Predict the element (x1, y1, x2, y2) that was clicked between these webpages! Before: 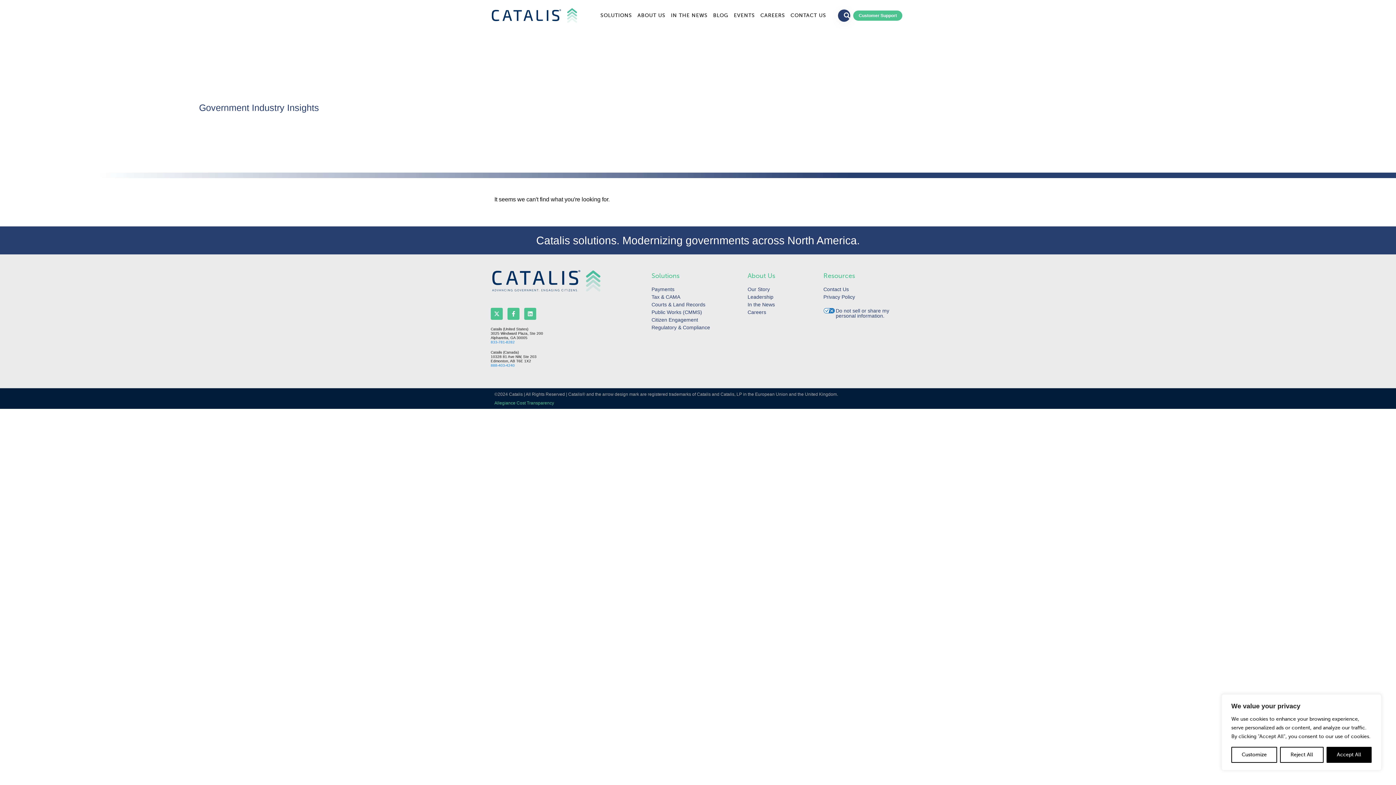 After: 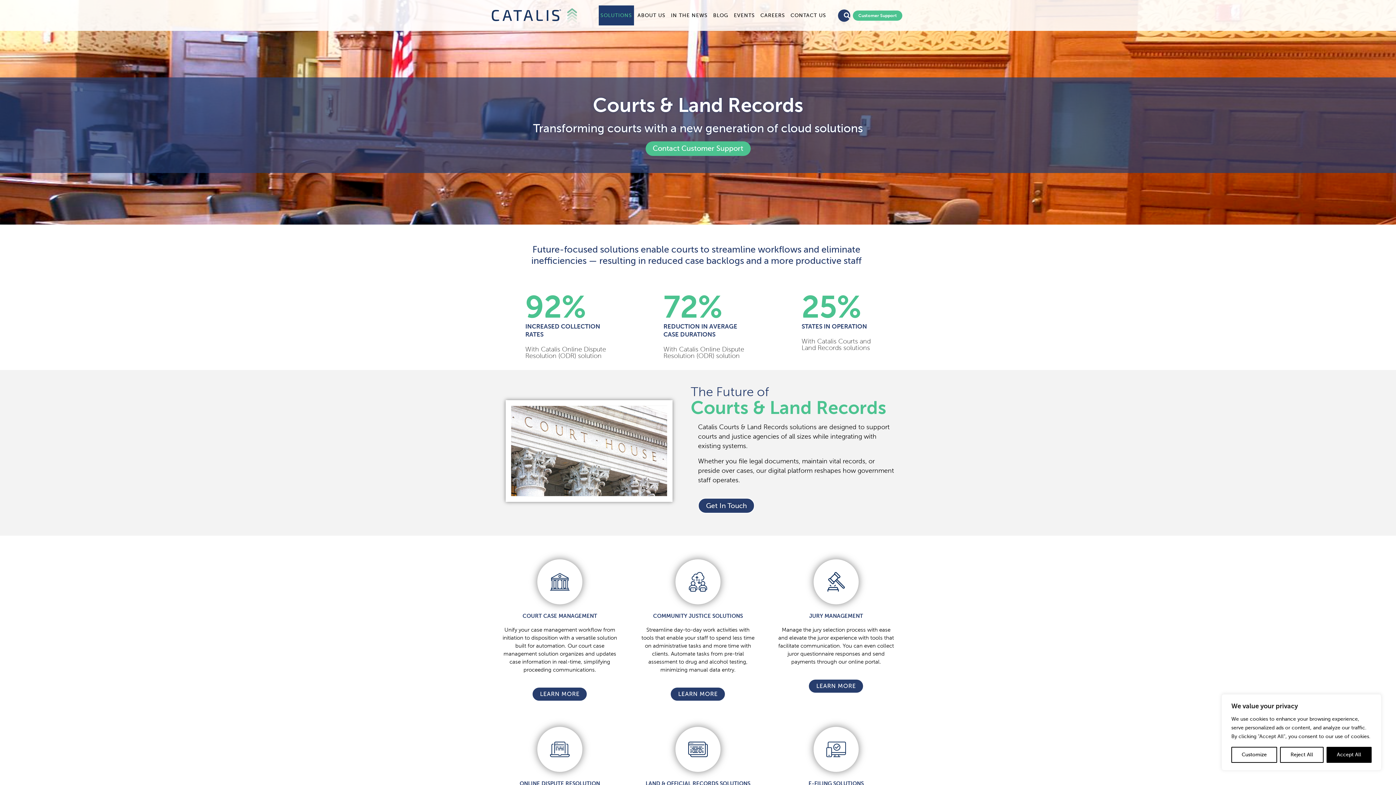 Action: label: Courts & Land Records bbox: (651, 301, 740, 307)